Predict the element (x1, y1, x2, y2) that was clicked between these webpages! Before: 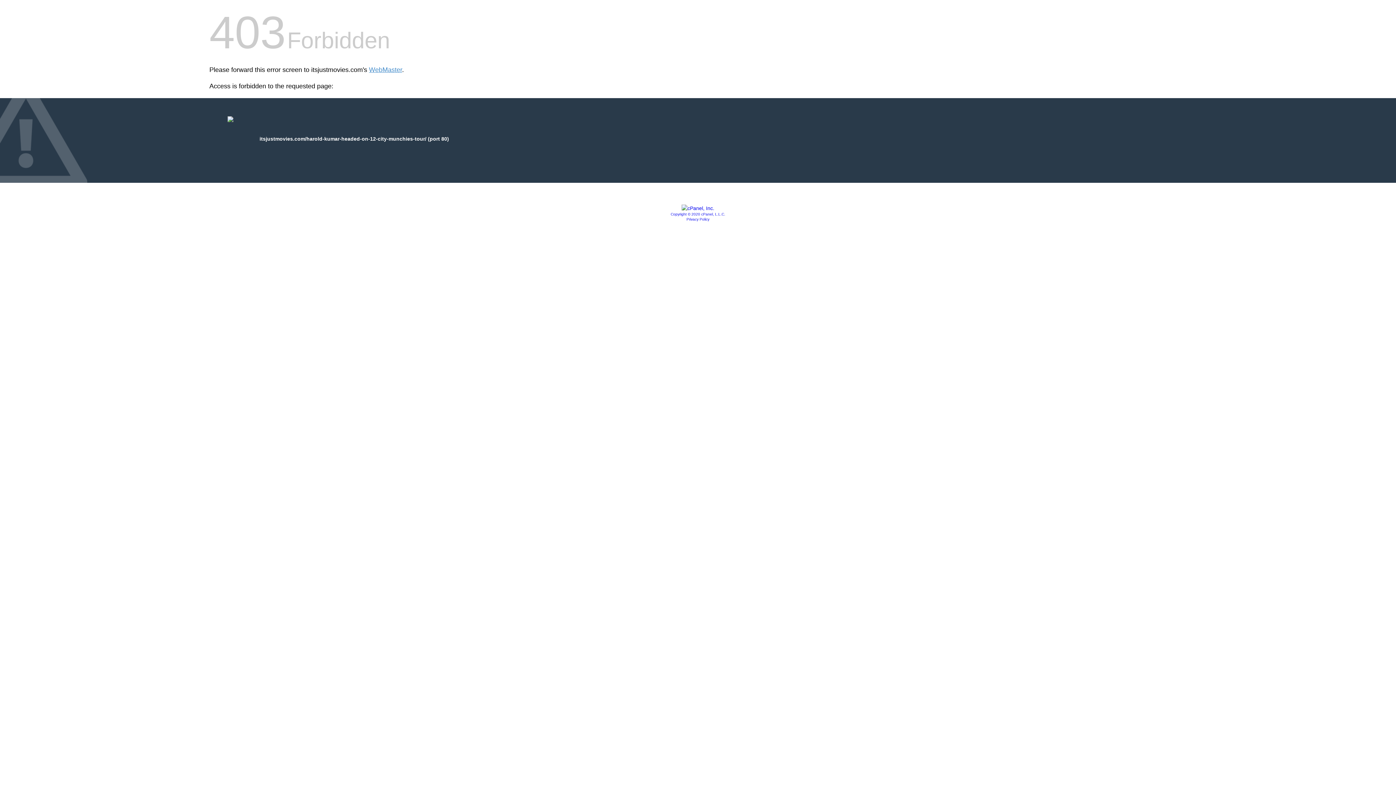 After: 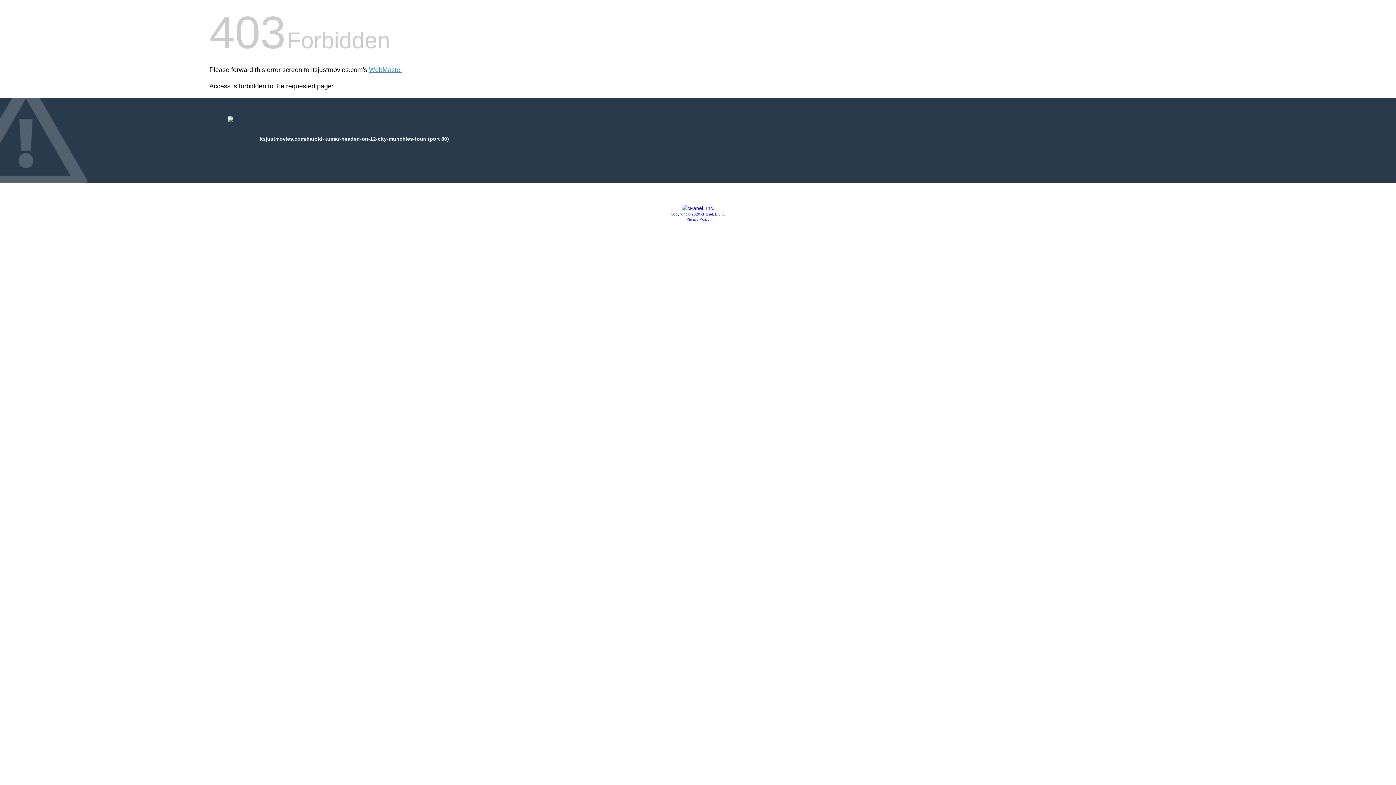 Action: bbox: (670, 212, 725, 216) label: Copyright © 2020 cPanel, L.L.C.